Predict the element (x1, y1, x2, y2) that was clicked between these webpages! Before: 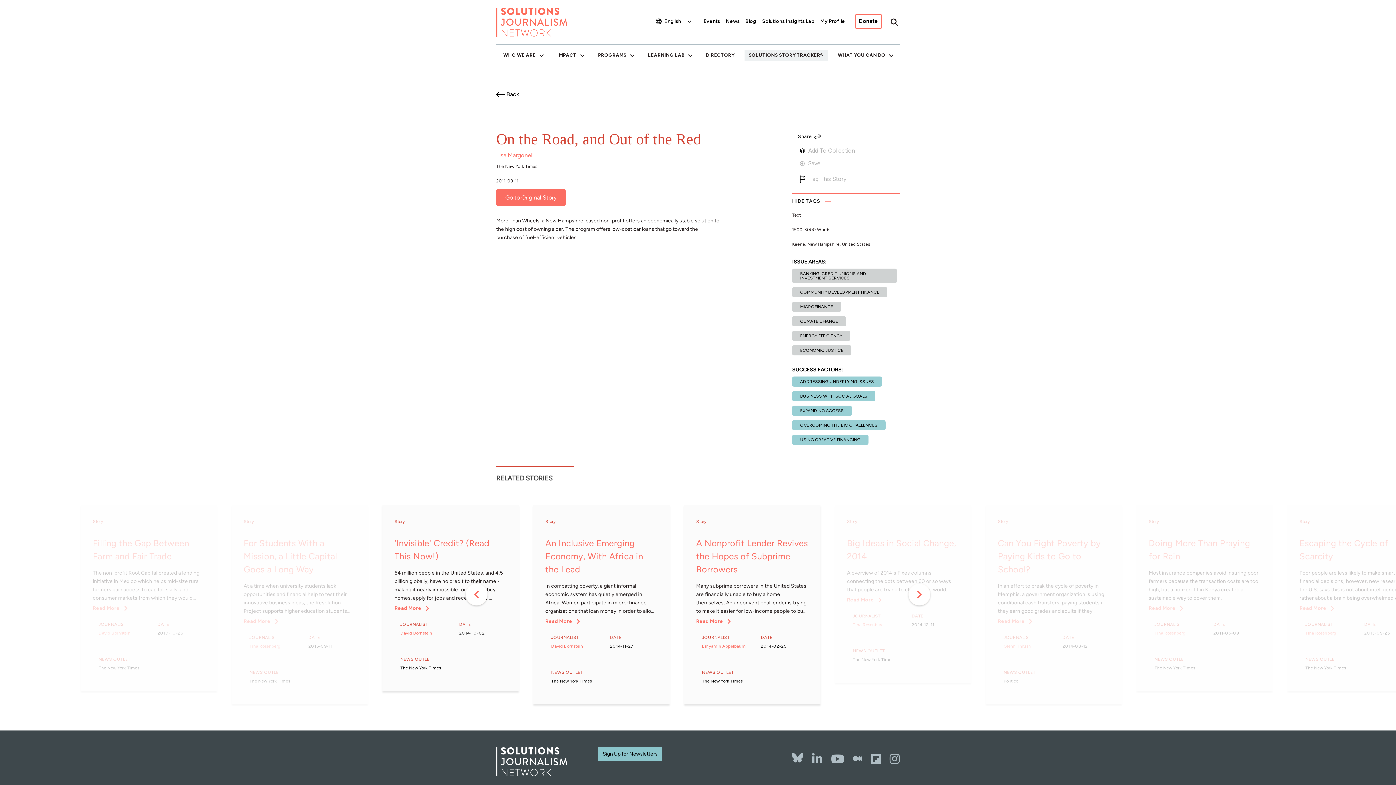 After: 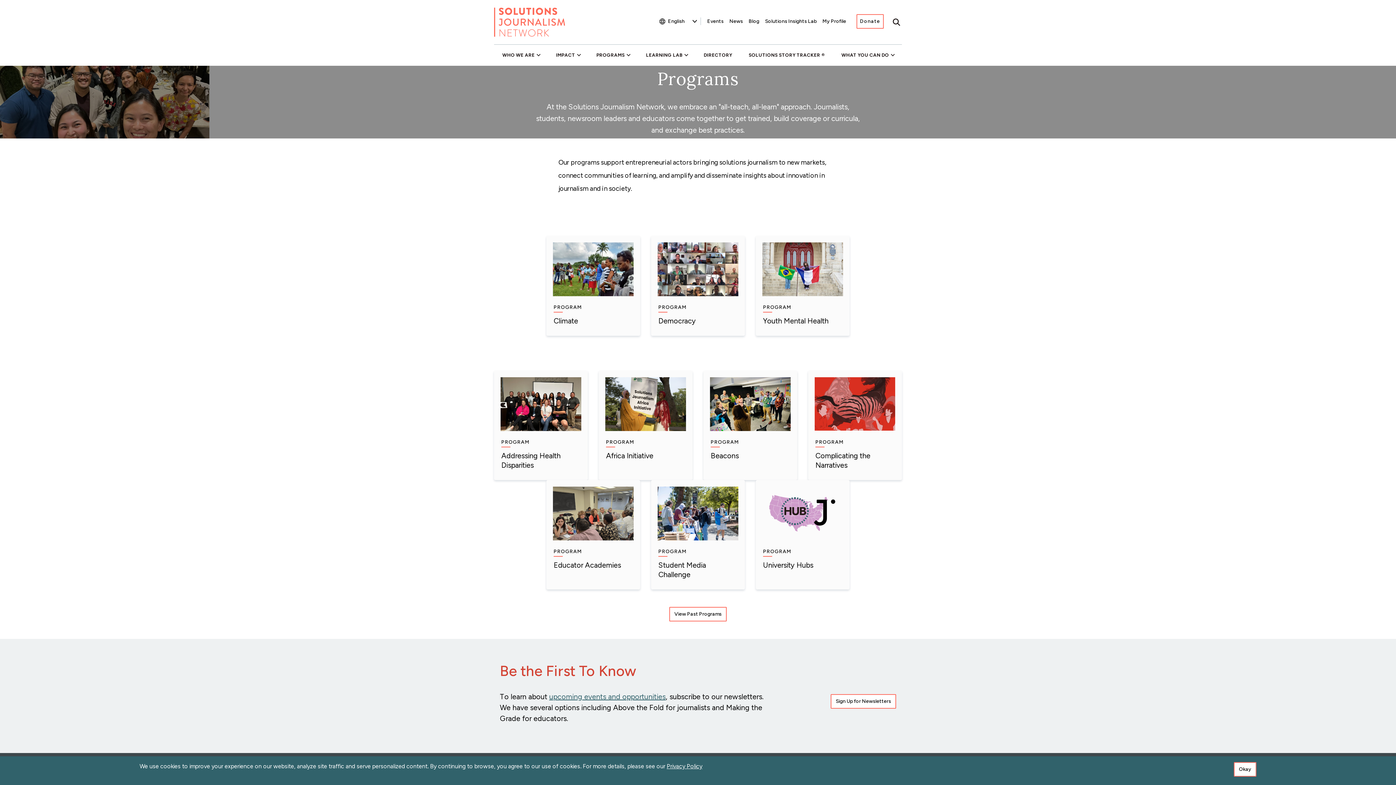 Action: bbox: (593, 49, 638, 61) label: PROGRAMS